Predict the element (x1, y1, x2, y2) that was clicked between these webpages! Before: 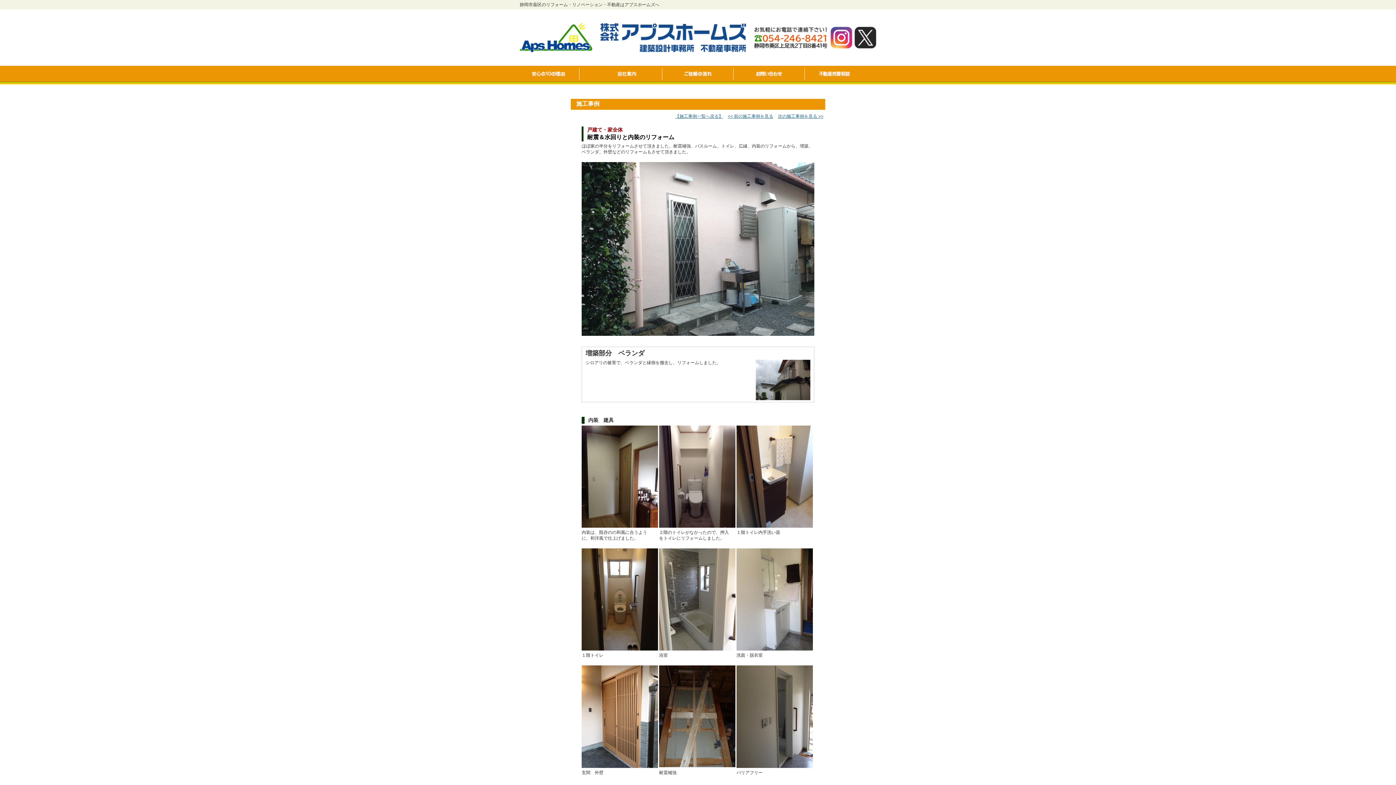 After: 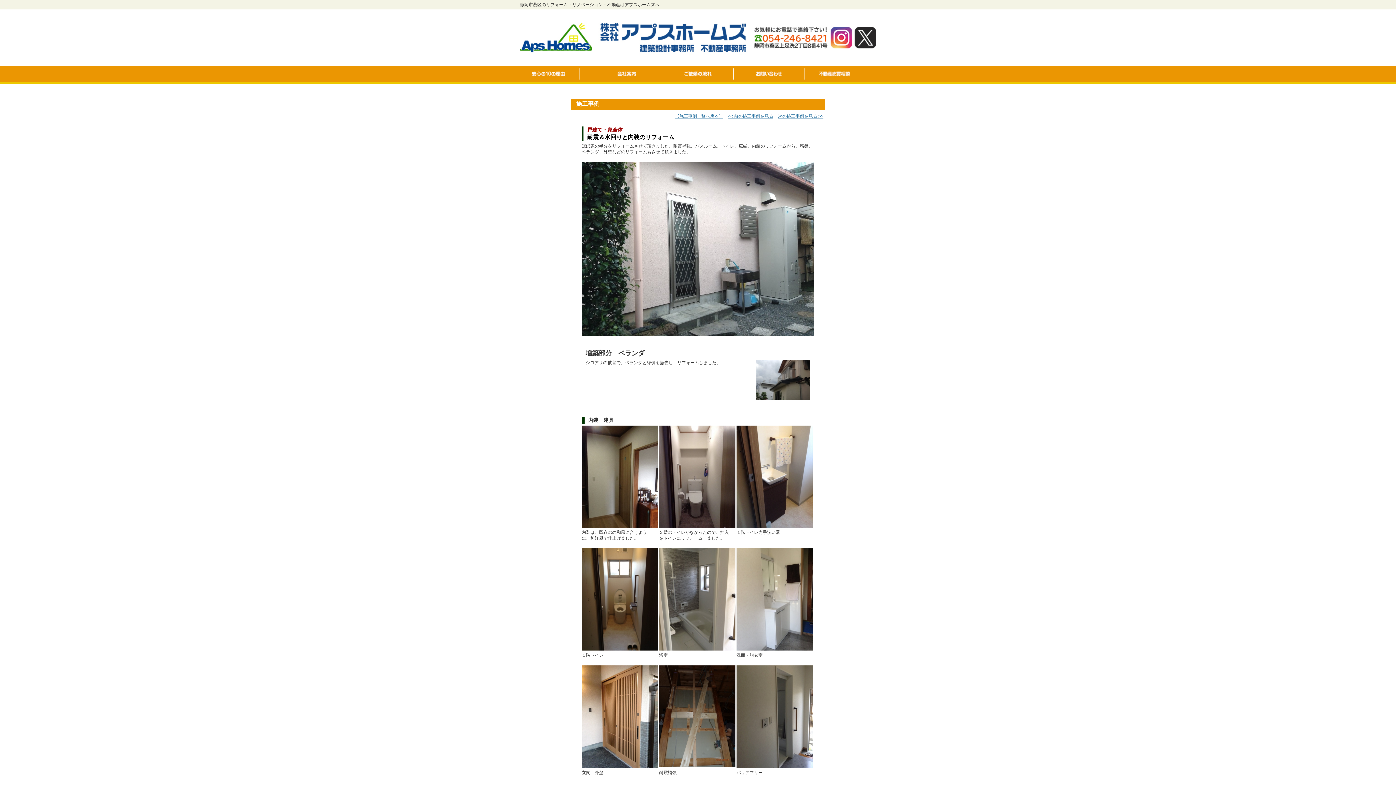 Action: bbox: (581, 647, 658, 652)